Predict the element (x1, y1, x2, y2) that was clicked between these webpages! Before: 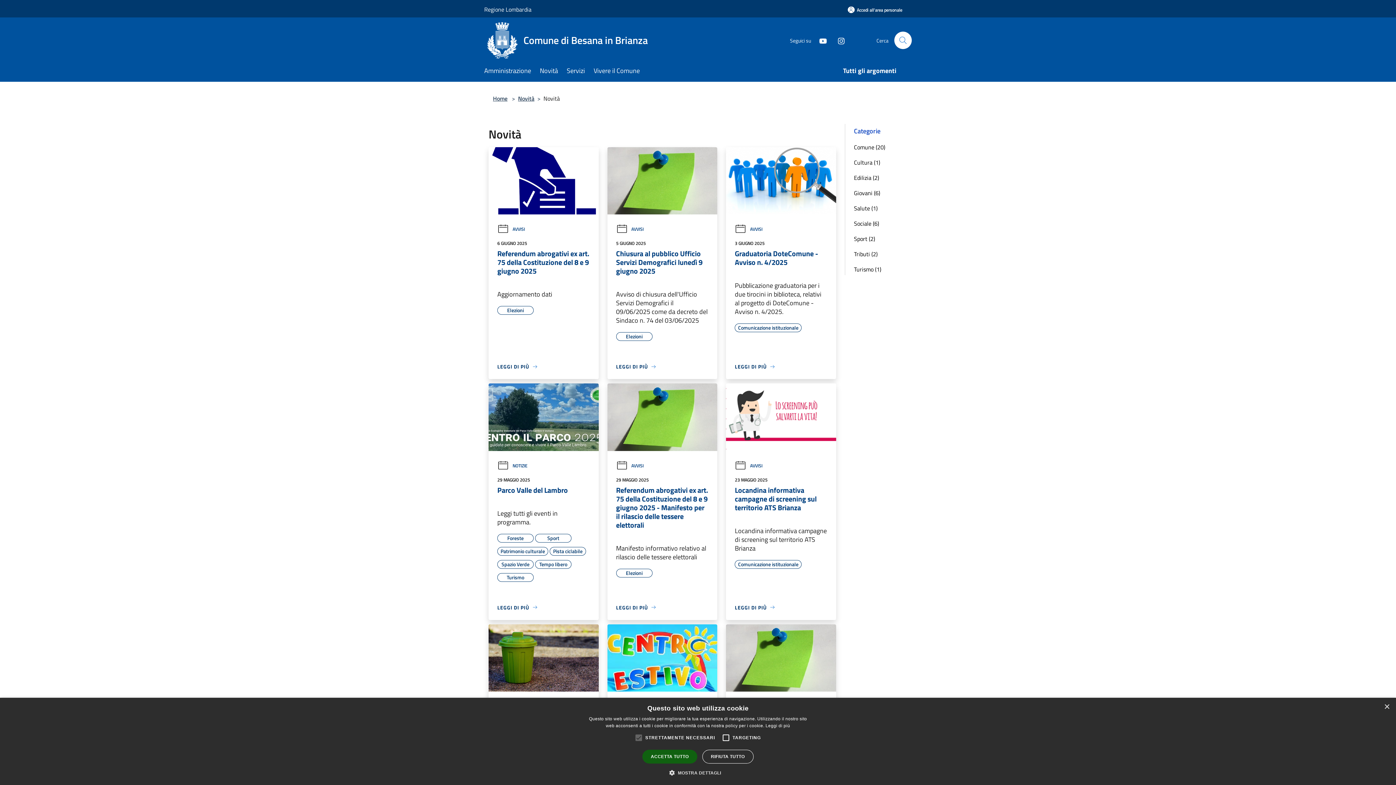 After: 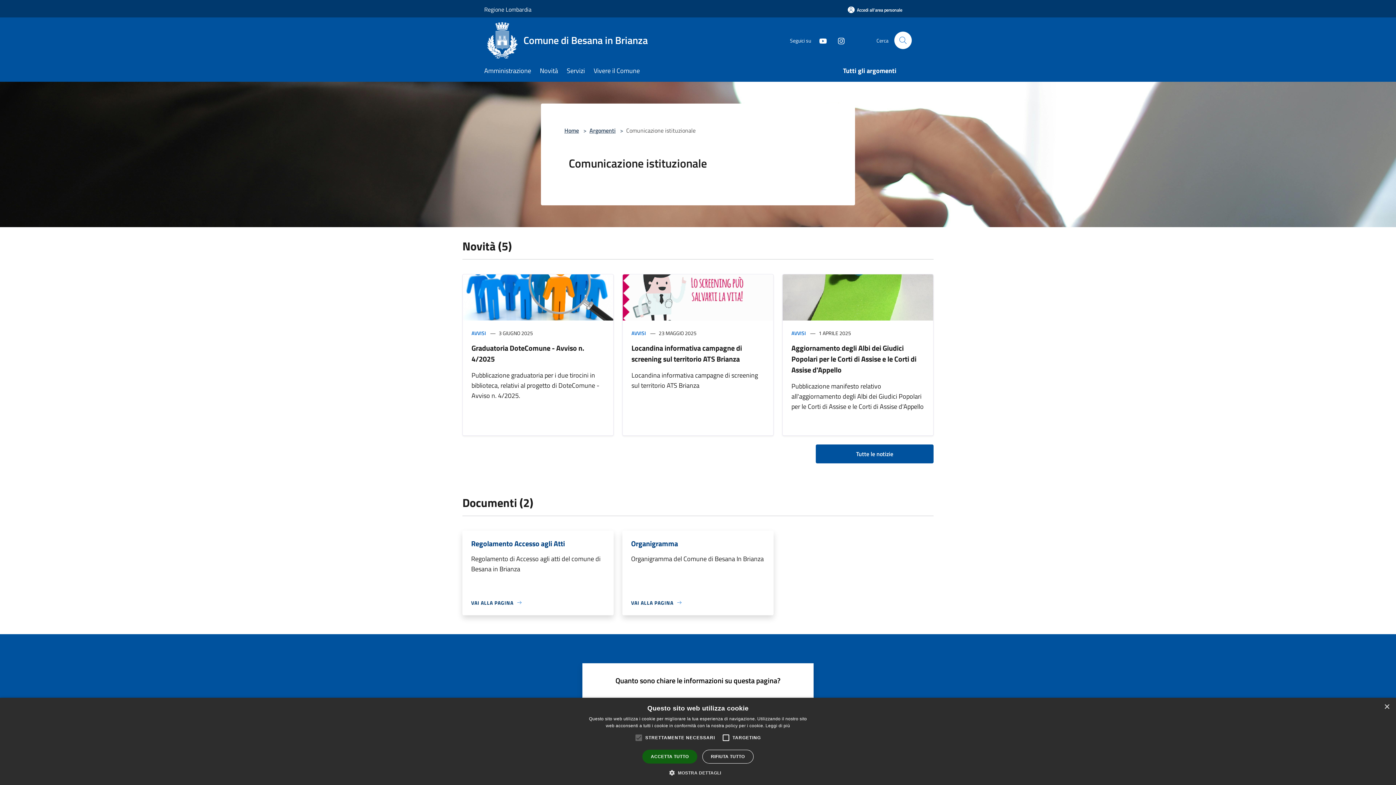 Action: bbox: (735, 560, 801, 569) label: Comunicazione istituzionale